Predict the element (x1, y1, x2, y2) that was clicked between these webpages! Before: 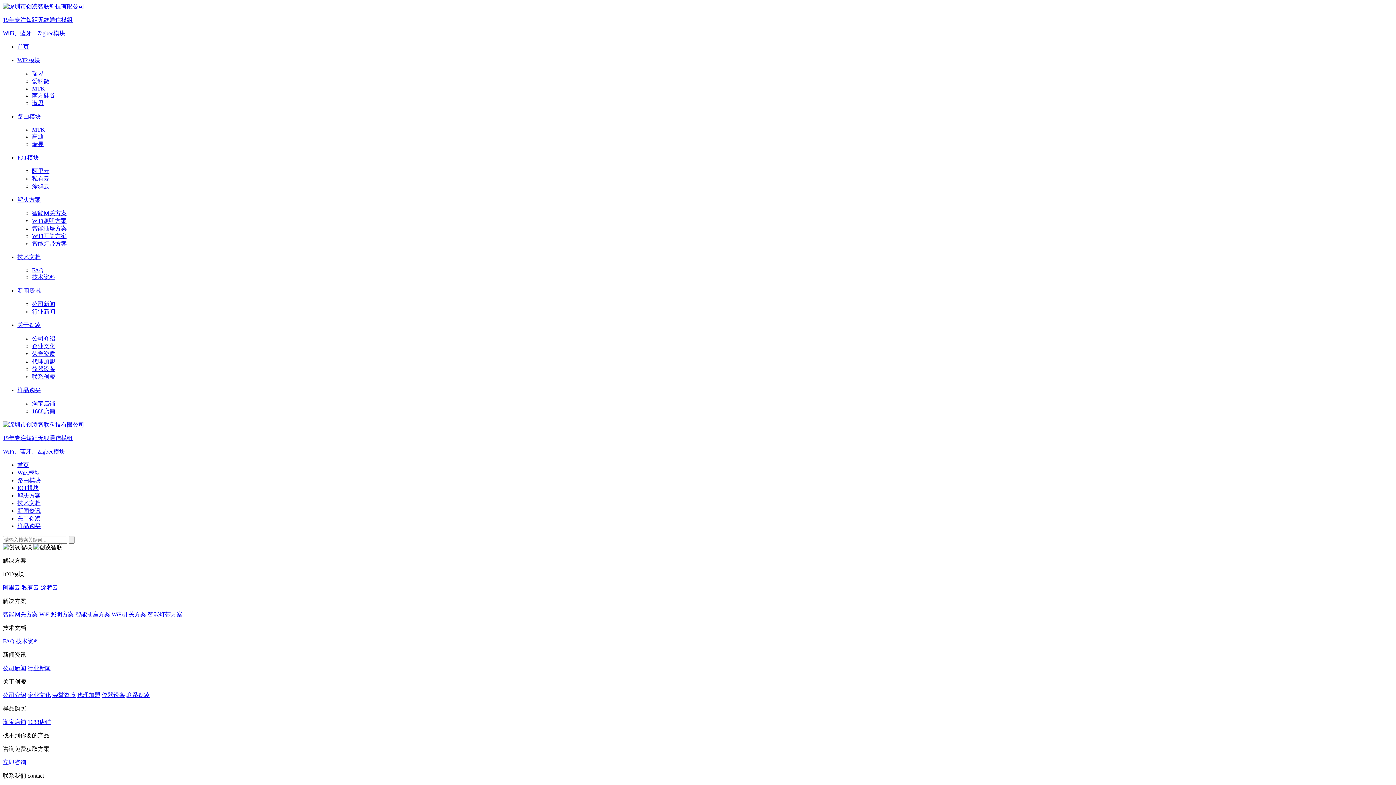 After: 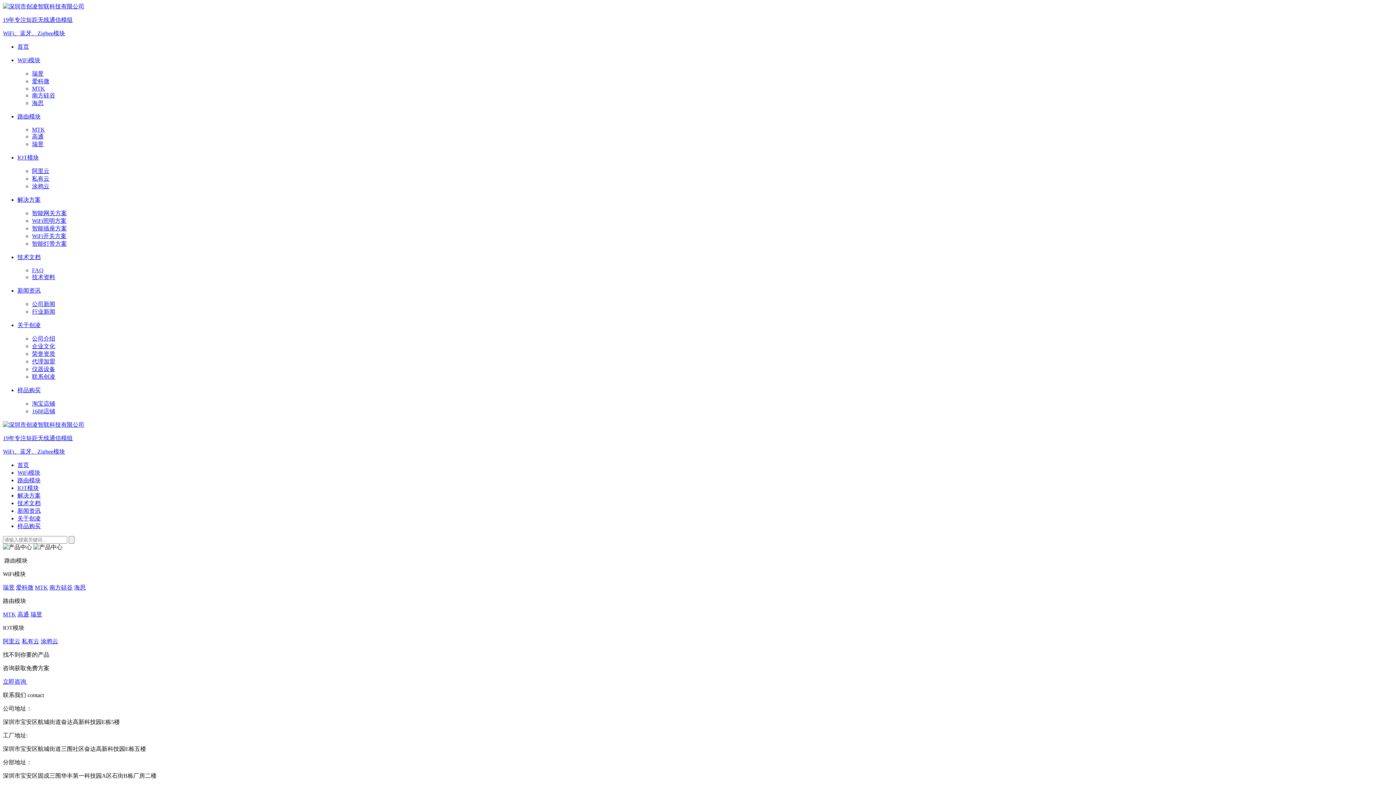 Action: bbox: (32, 126, 45, 132) label: MTK